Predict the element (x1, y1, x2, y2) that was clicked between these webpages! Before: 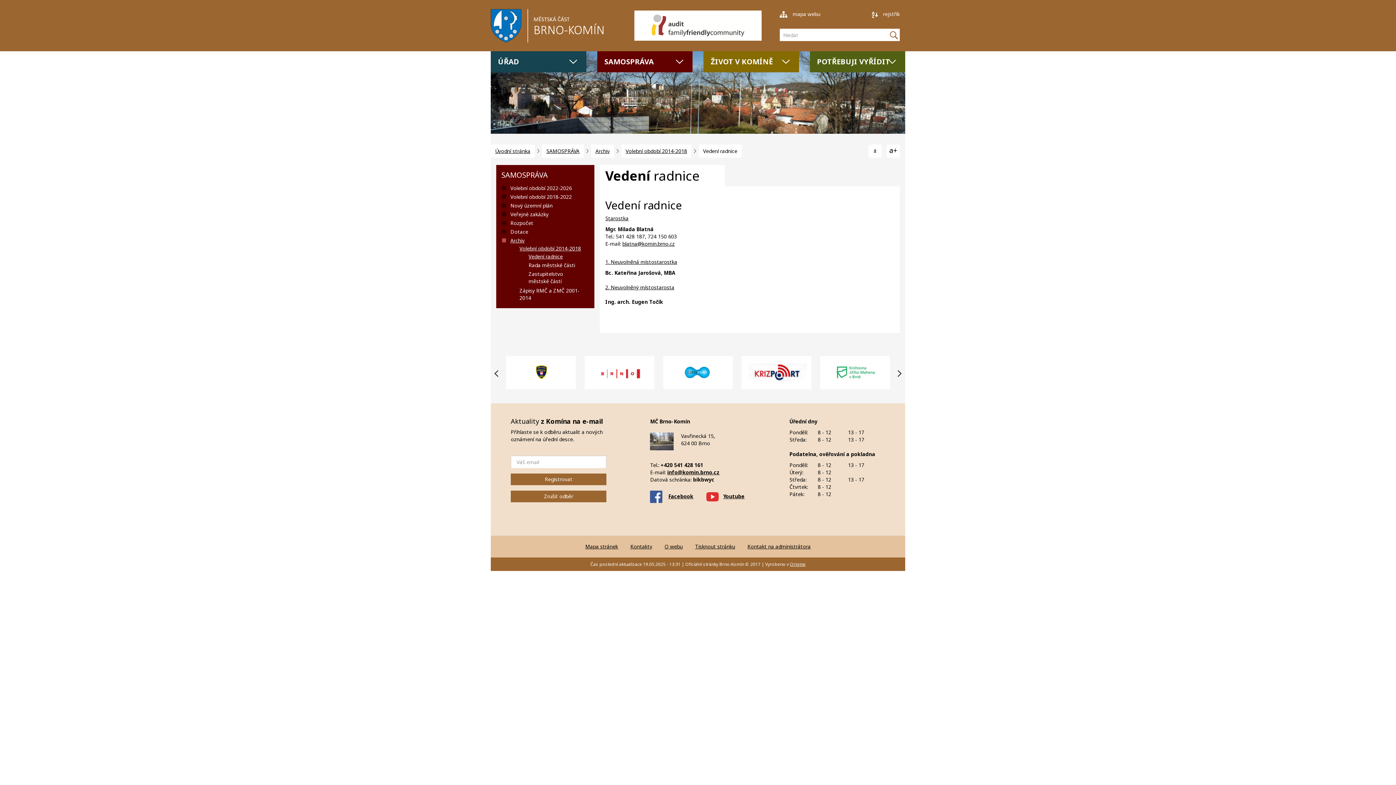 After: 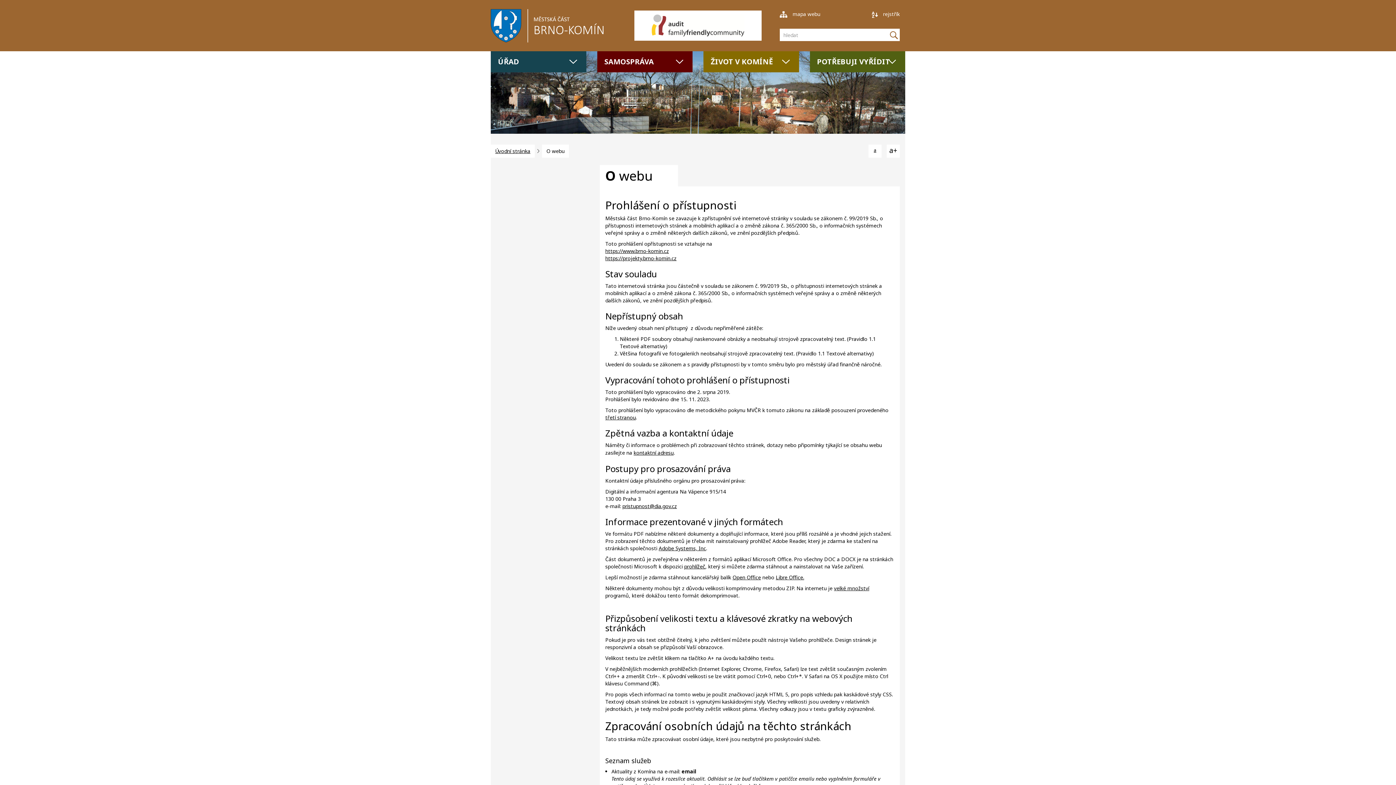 Action: label: O webu bbox: (664, 543, 682, 550)